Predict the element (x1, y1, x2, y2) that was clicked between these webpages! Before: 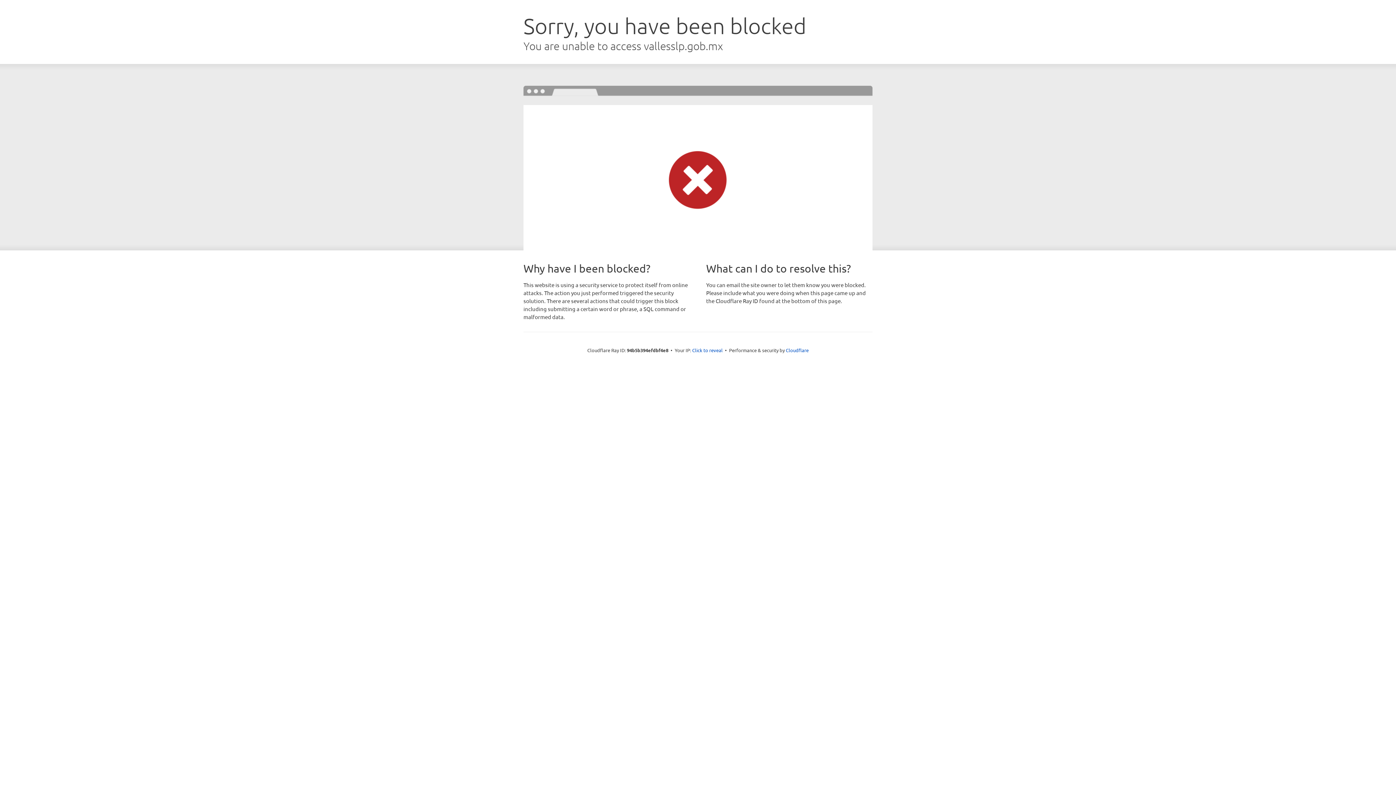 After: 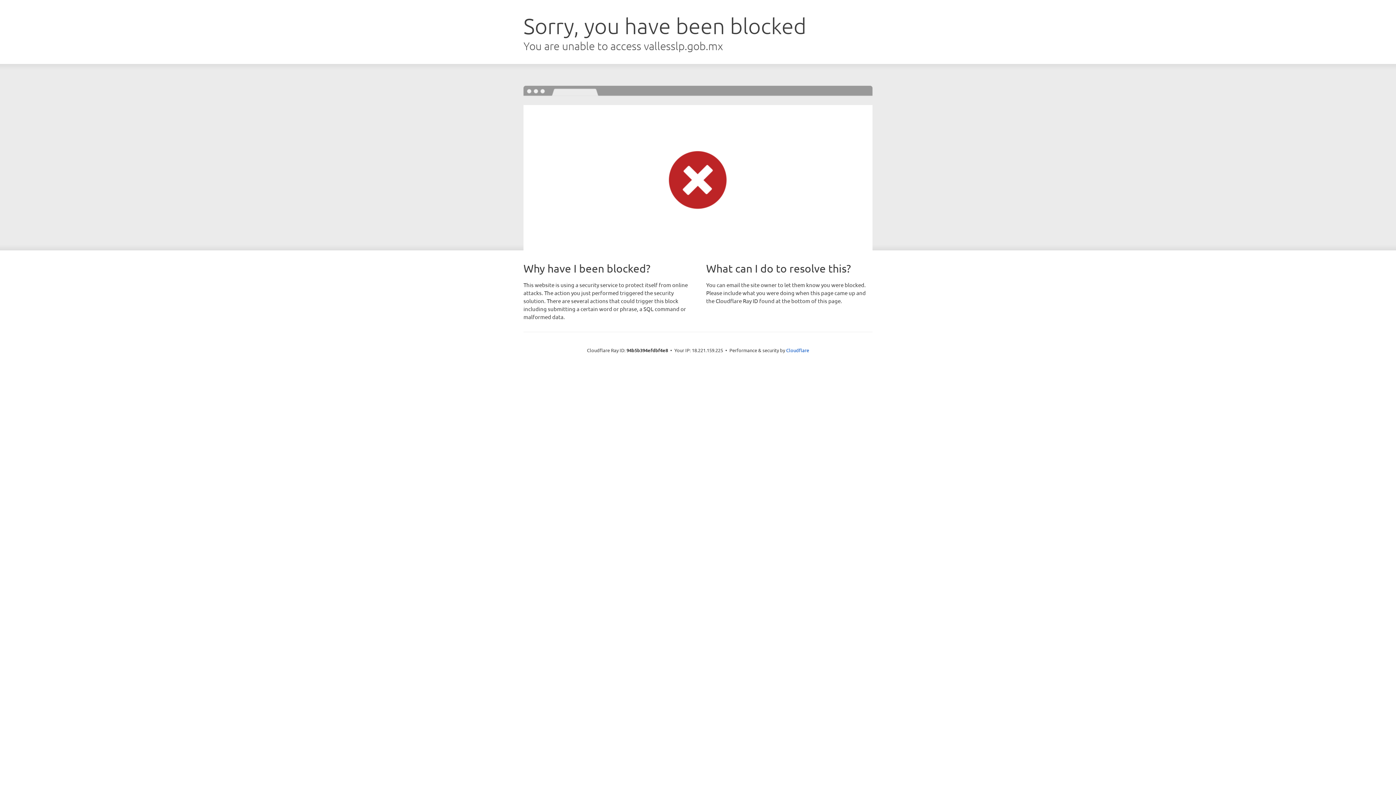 Action: bbox: (692, 346, 722, 353) label: Click to reveal